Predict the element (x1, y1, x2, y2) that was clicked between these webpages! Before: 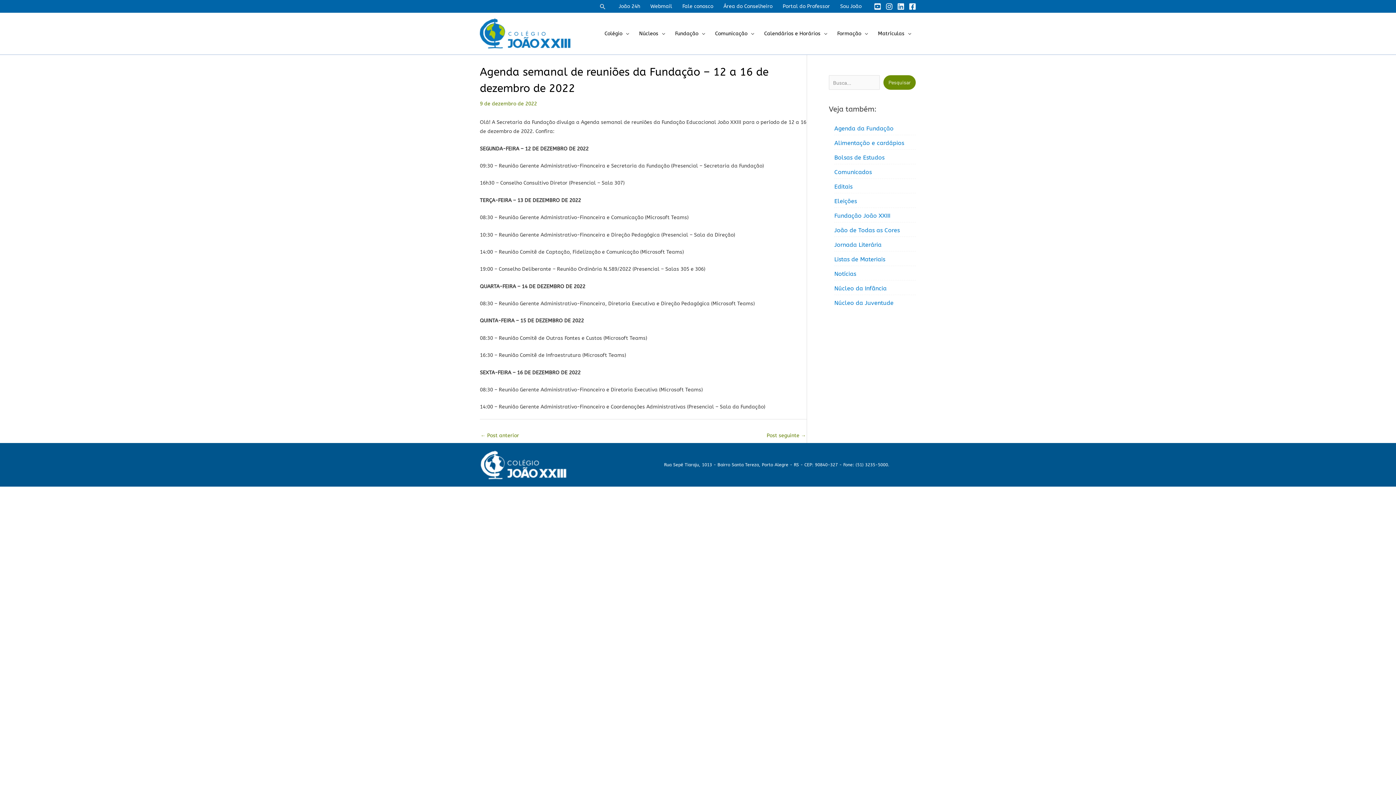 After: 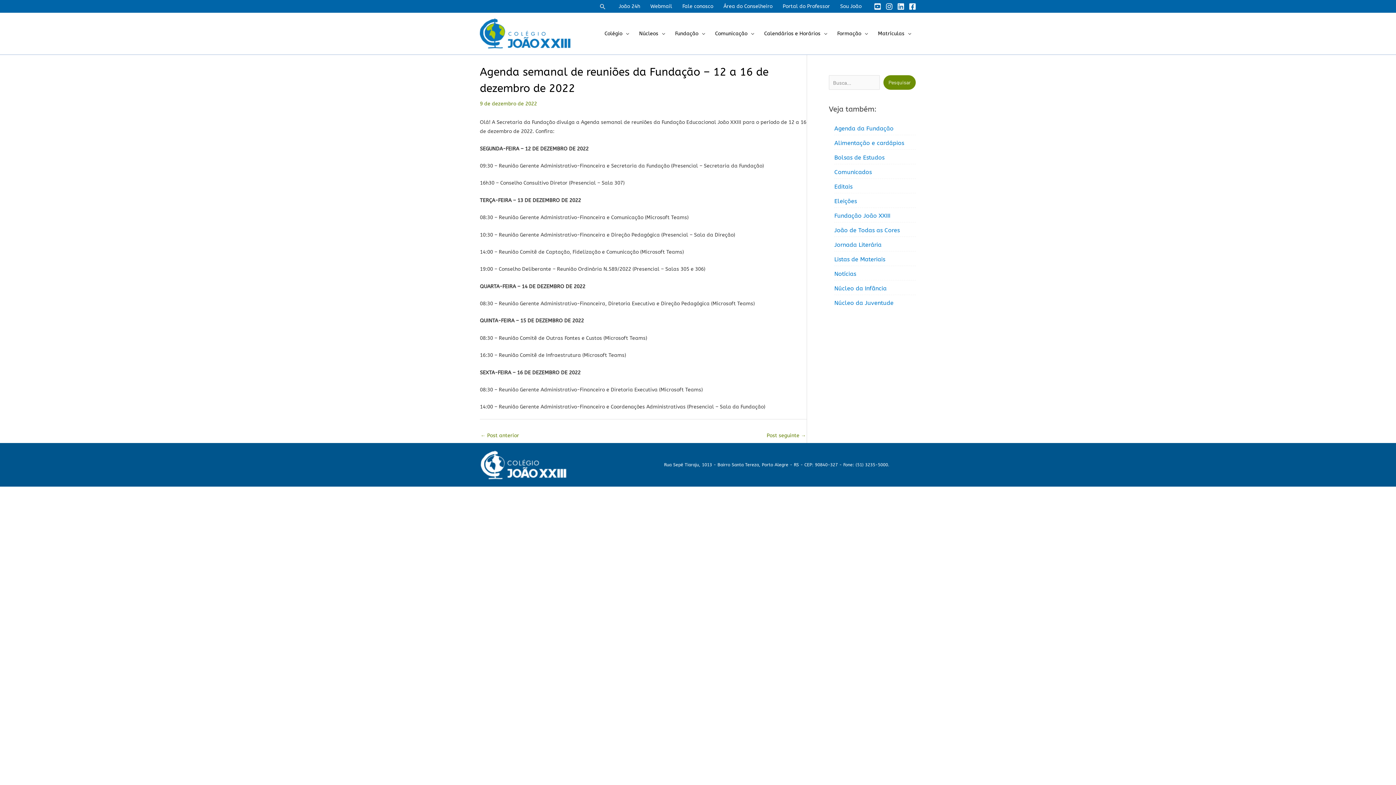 Action: bbox: (909, 3, 916, 10) label: Facebook